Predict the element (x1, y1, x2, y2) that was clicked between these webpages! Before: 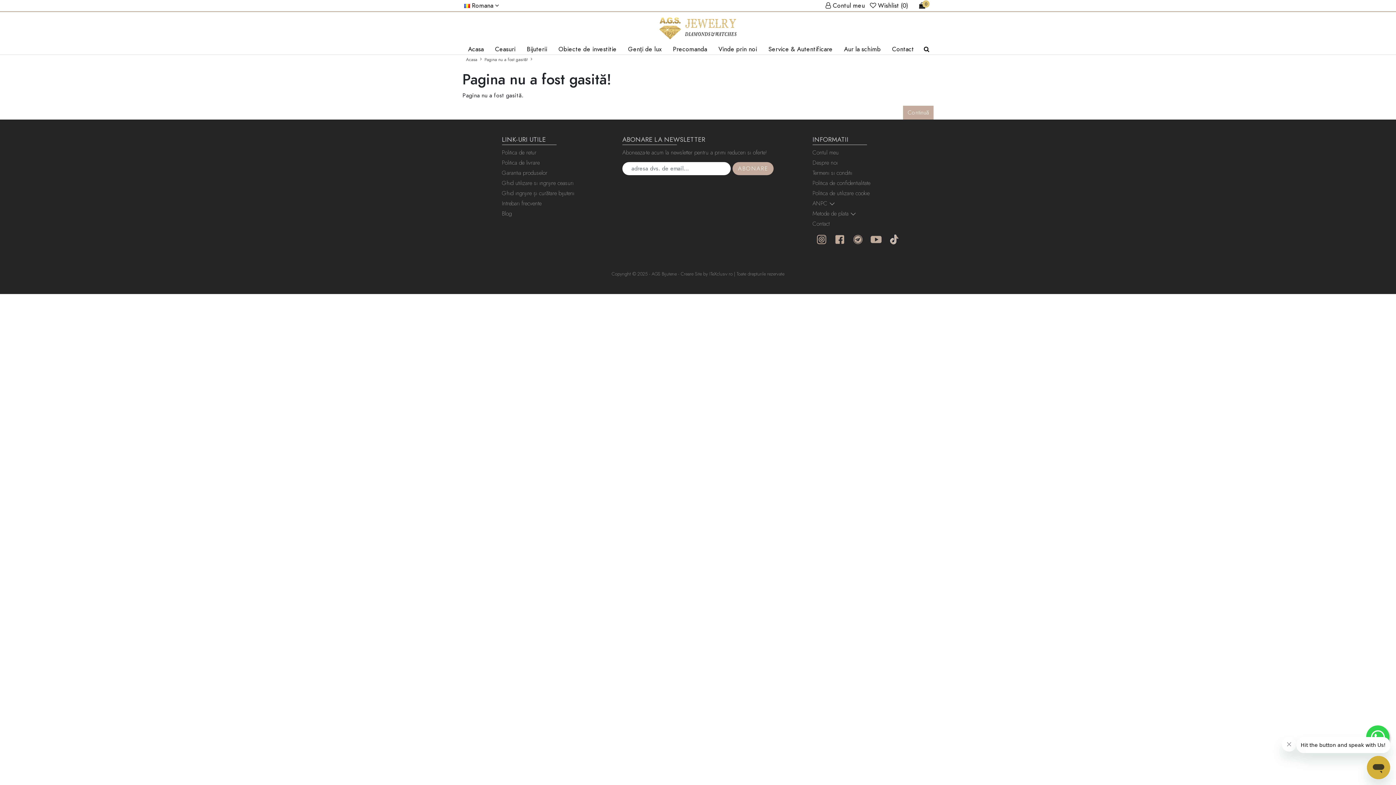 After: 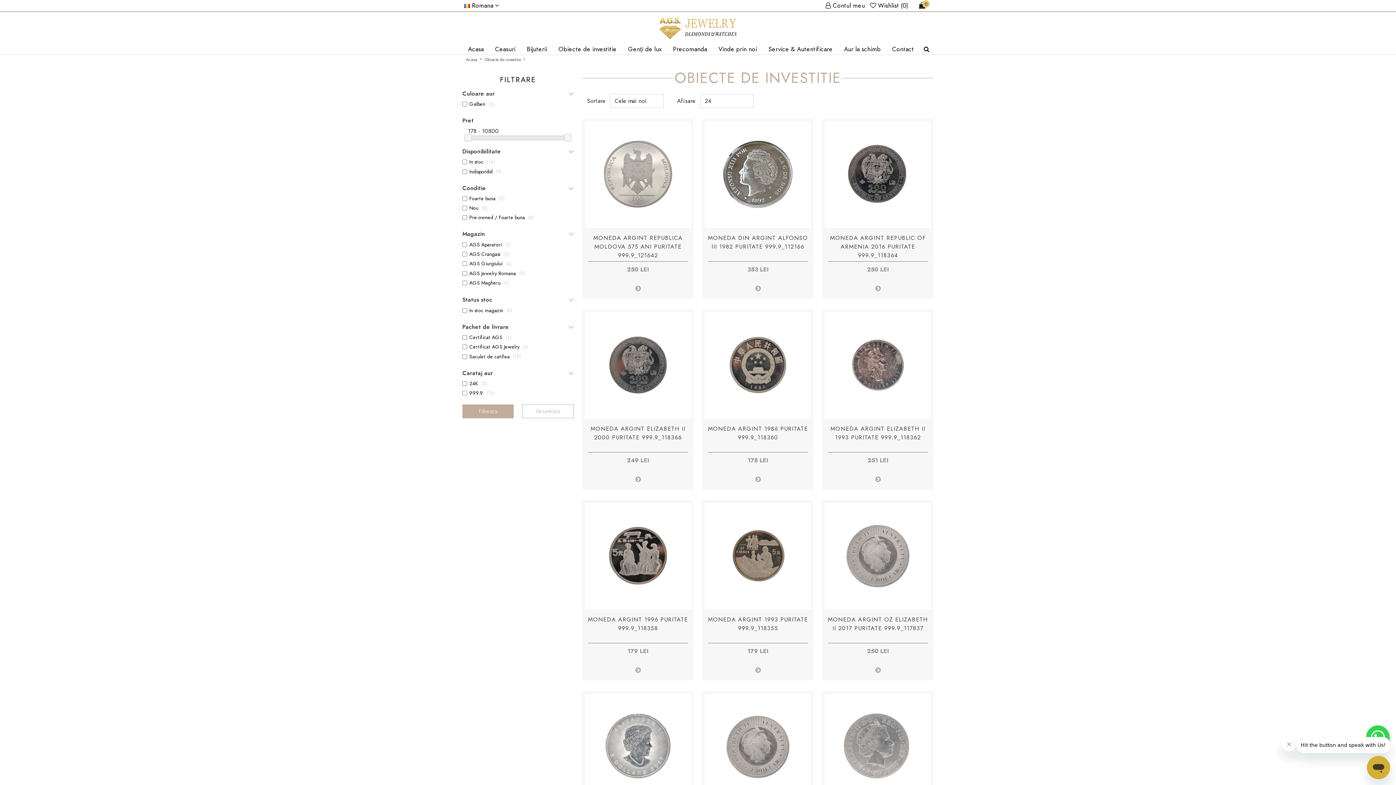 Action: label: Obiecte de investitie bbox: (555, 44, 620, 54)